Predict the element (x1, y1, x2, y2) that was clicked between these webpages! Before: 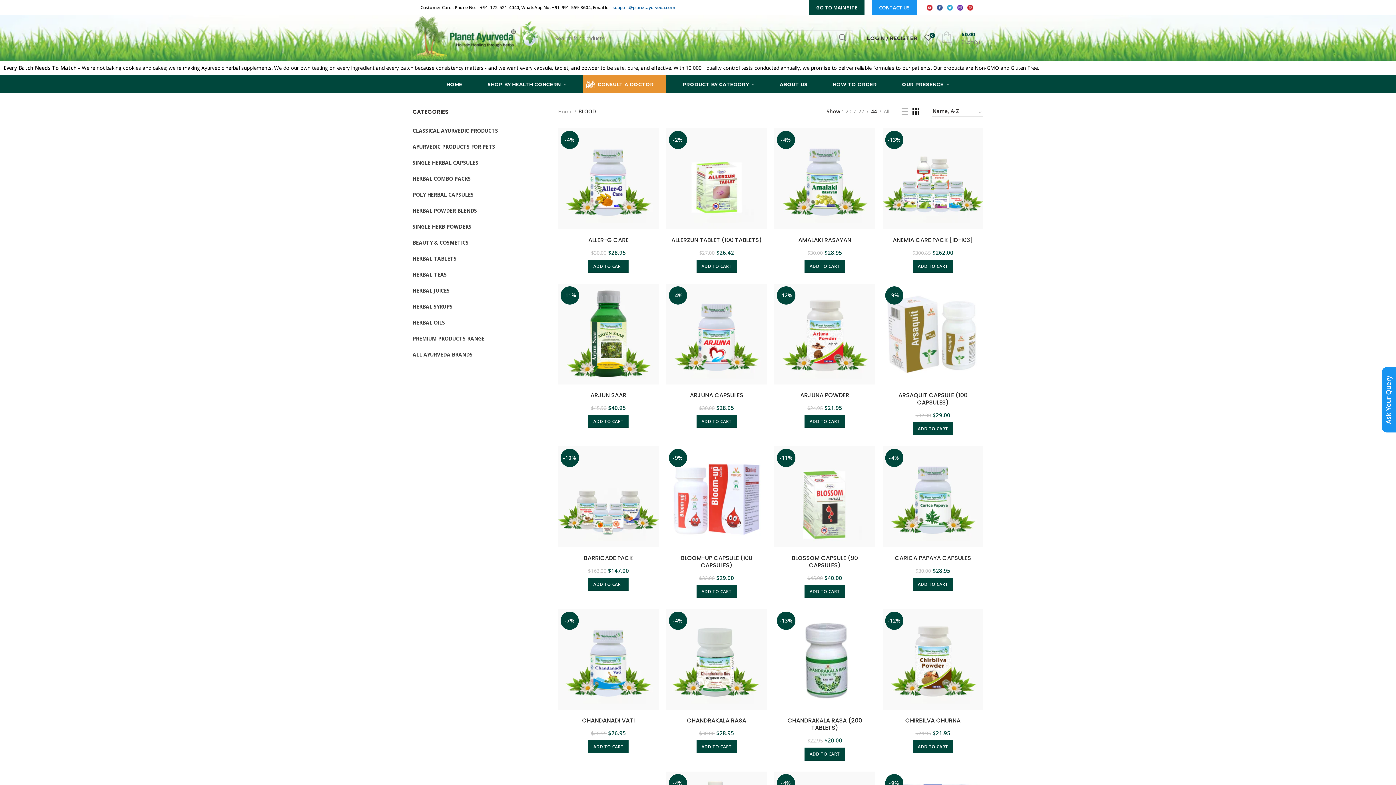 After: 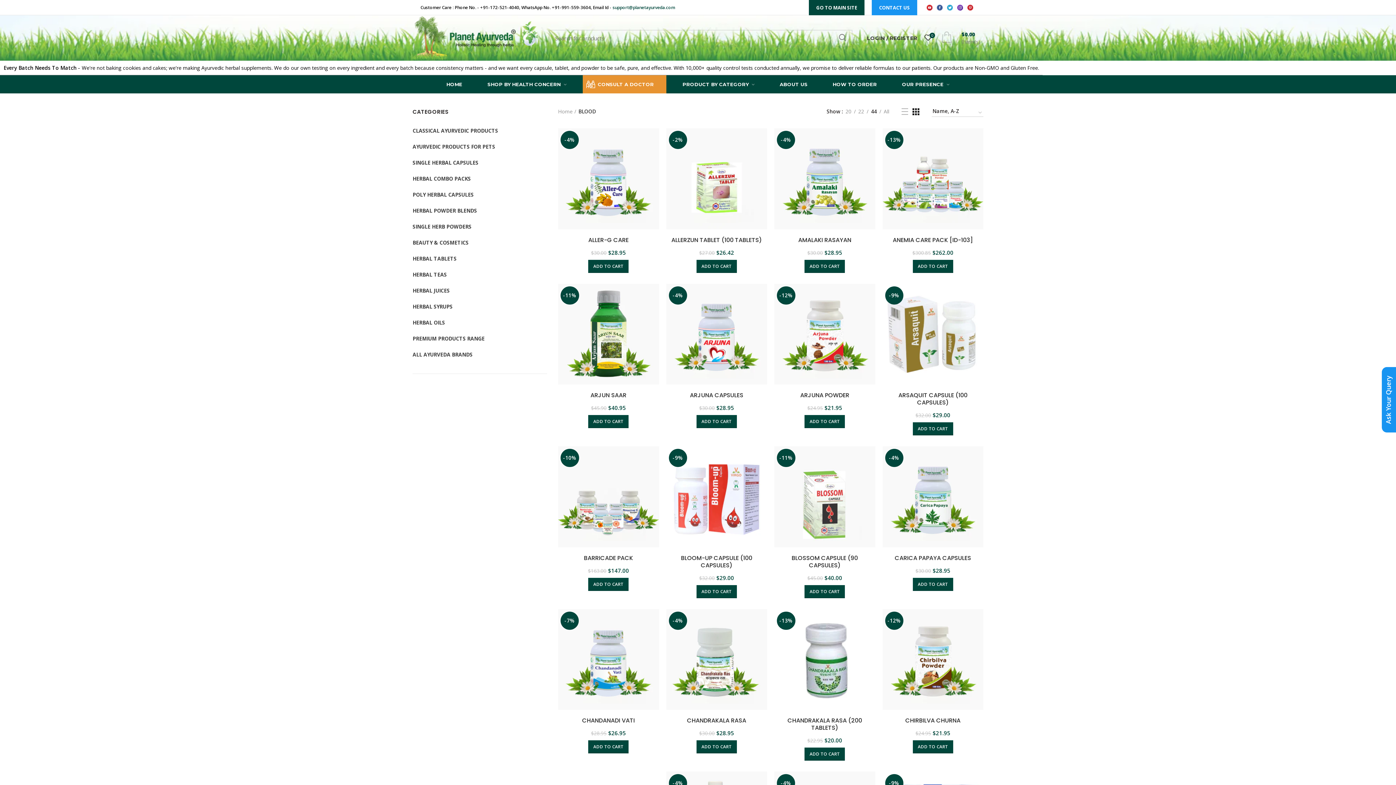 Action: label: support@planetayurveda.com bbox: (612, 4, 675, 10)